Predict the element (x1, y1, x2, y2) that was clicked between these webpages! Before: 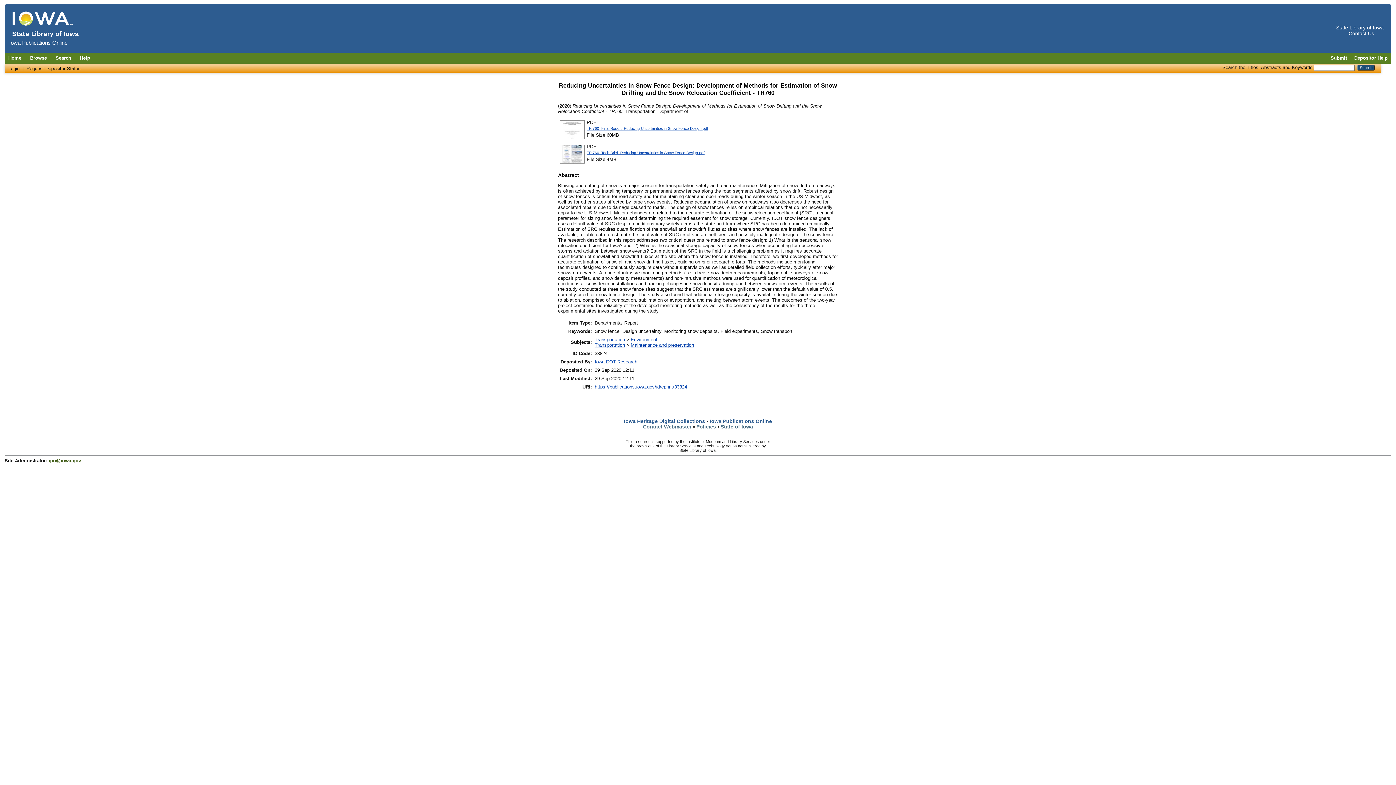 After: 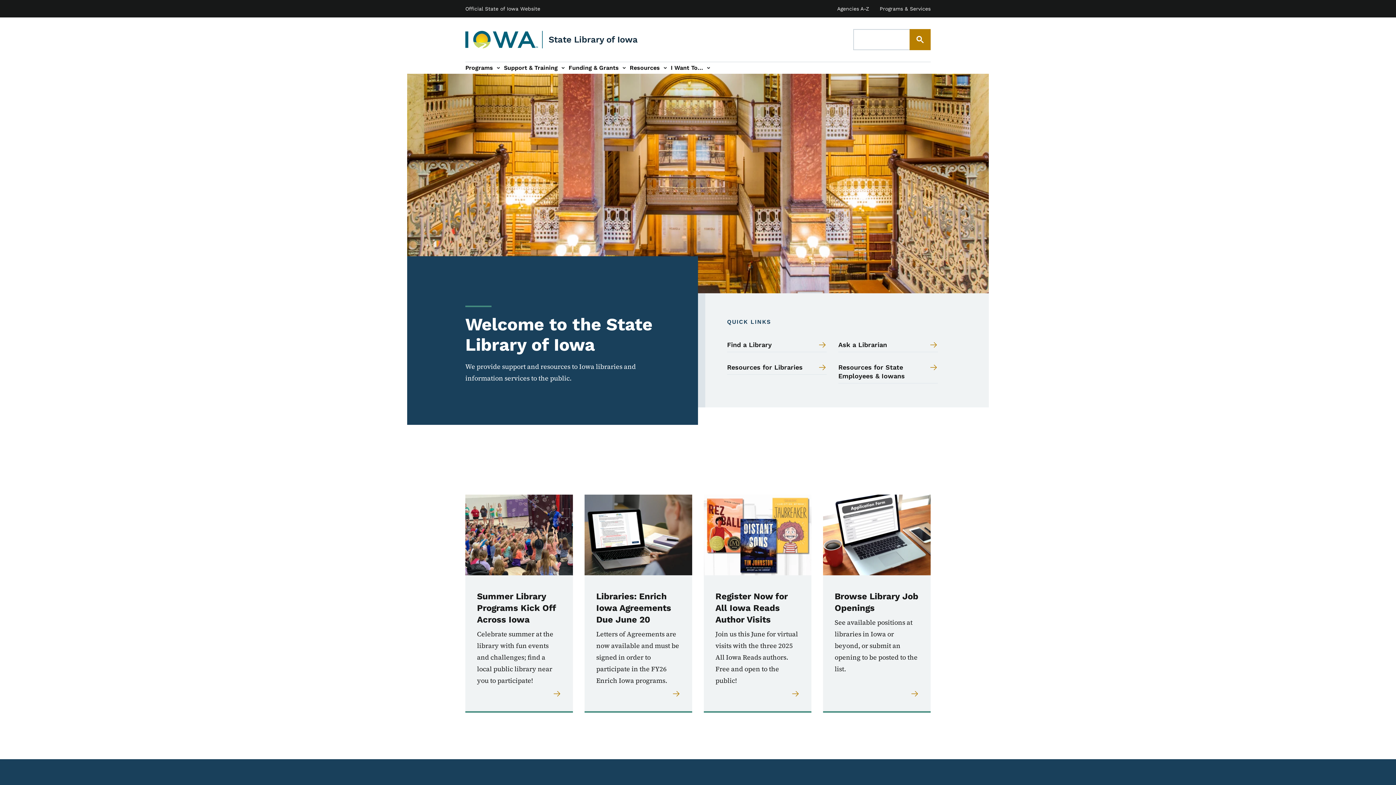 Action: bbox: (1336, 24, 1384, 30) label: State Library of Iowa